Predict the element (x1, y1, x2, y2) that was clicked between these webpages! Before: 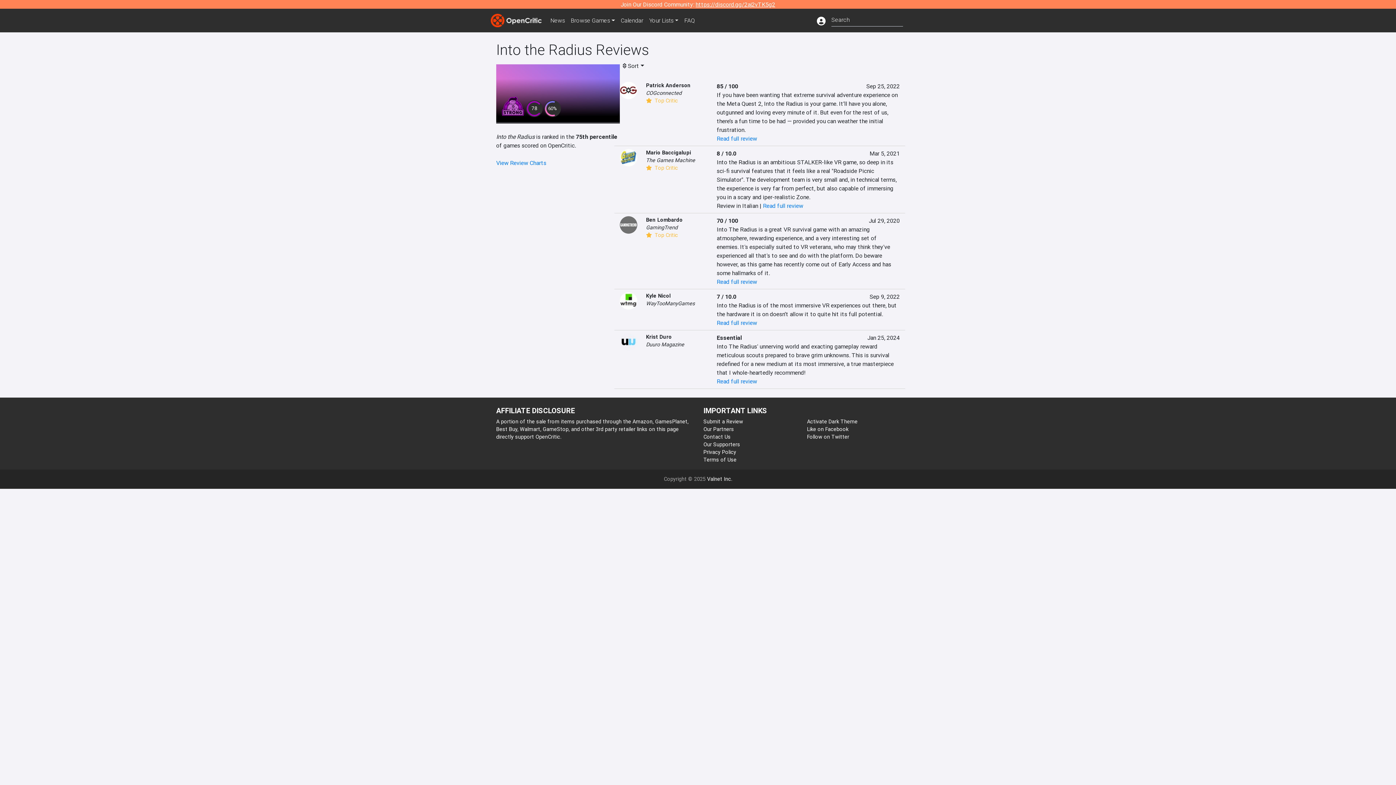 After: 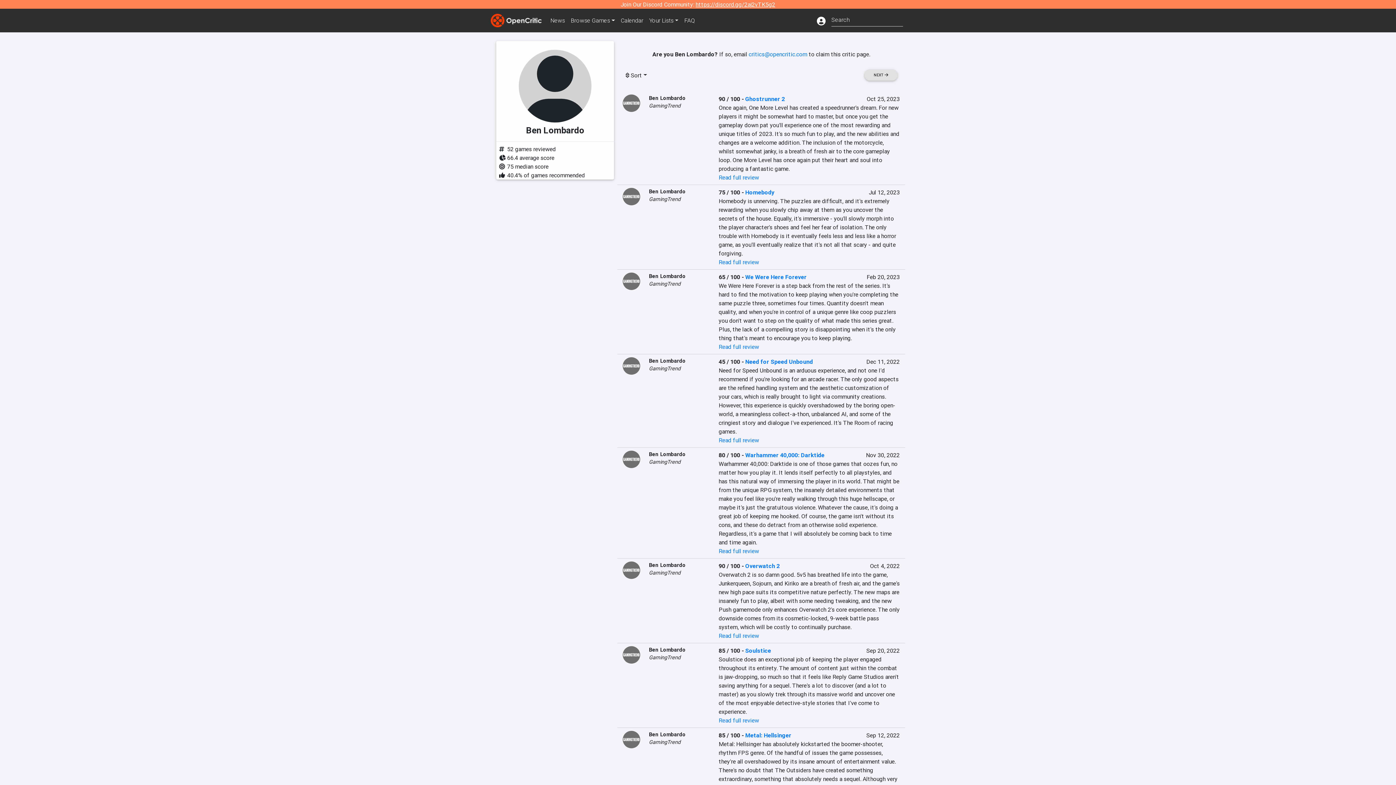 Action: label: Ben Lombardo bbox: (646, 216, 682, 223)